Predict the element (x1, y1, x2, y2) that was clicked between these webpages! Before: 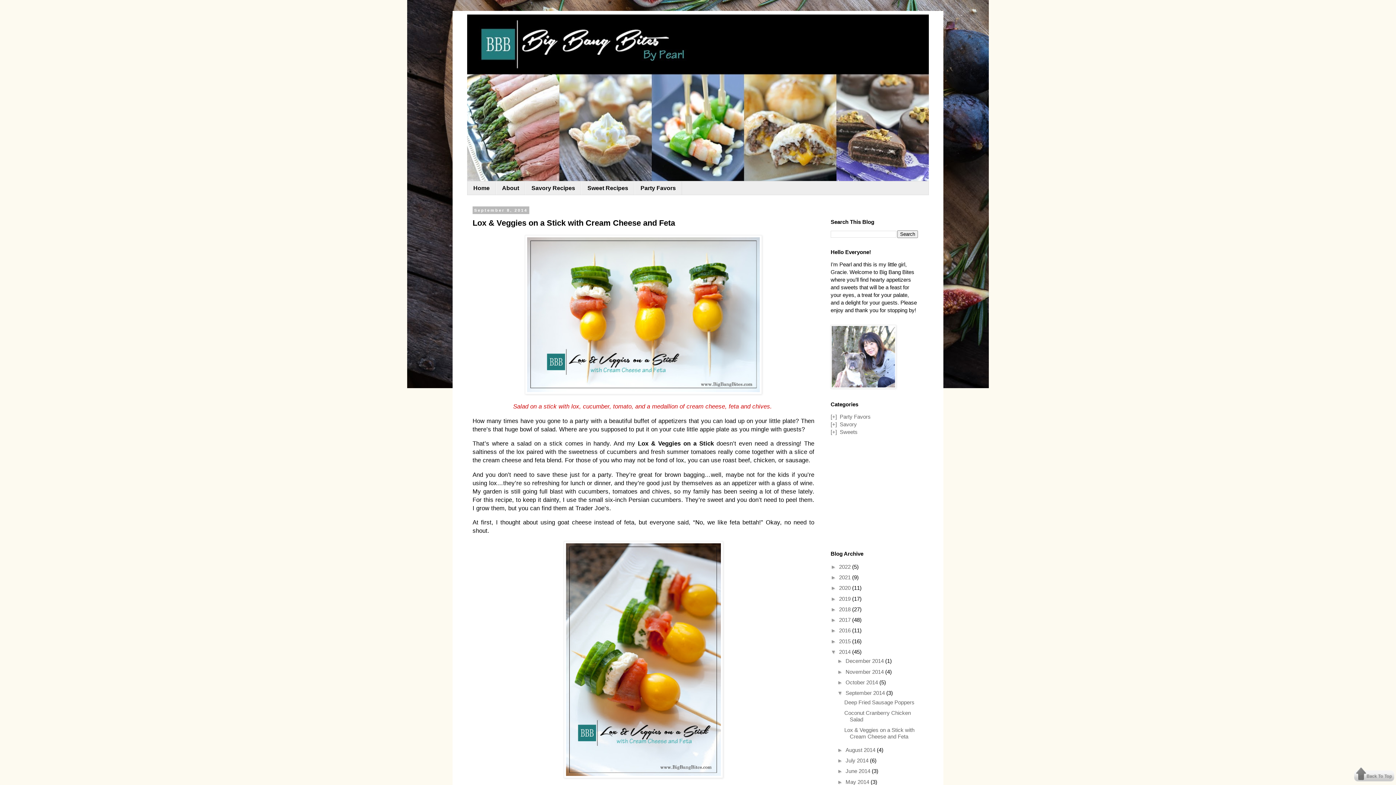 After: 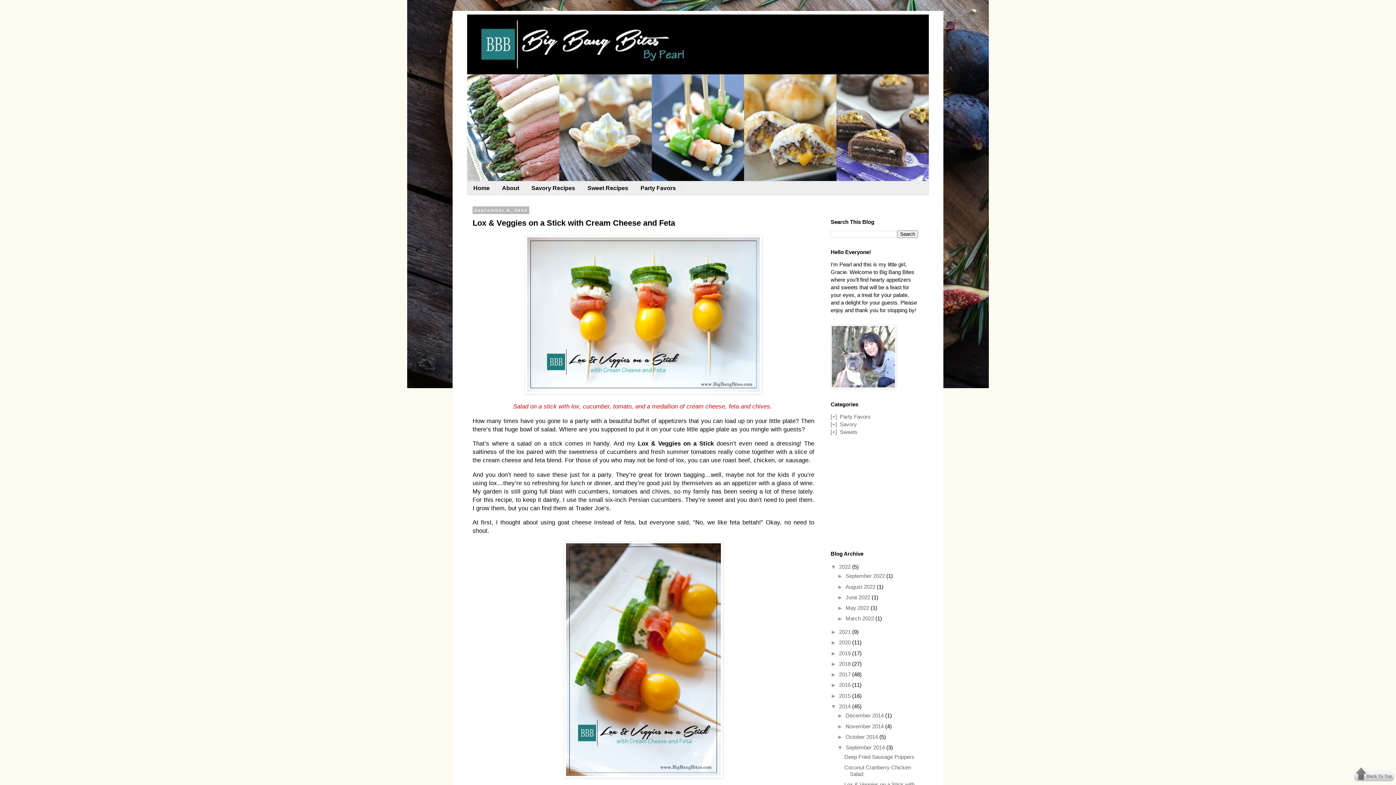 Action: bbox: (830, 563, 839, 570) label: ►  